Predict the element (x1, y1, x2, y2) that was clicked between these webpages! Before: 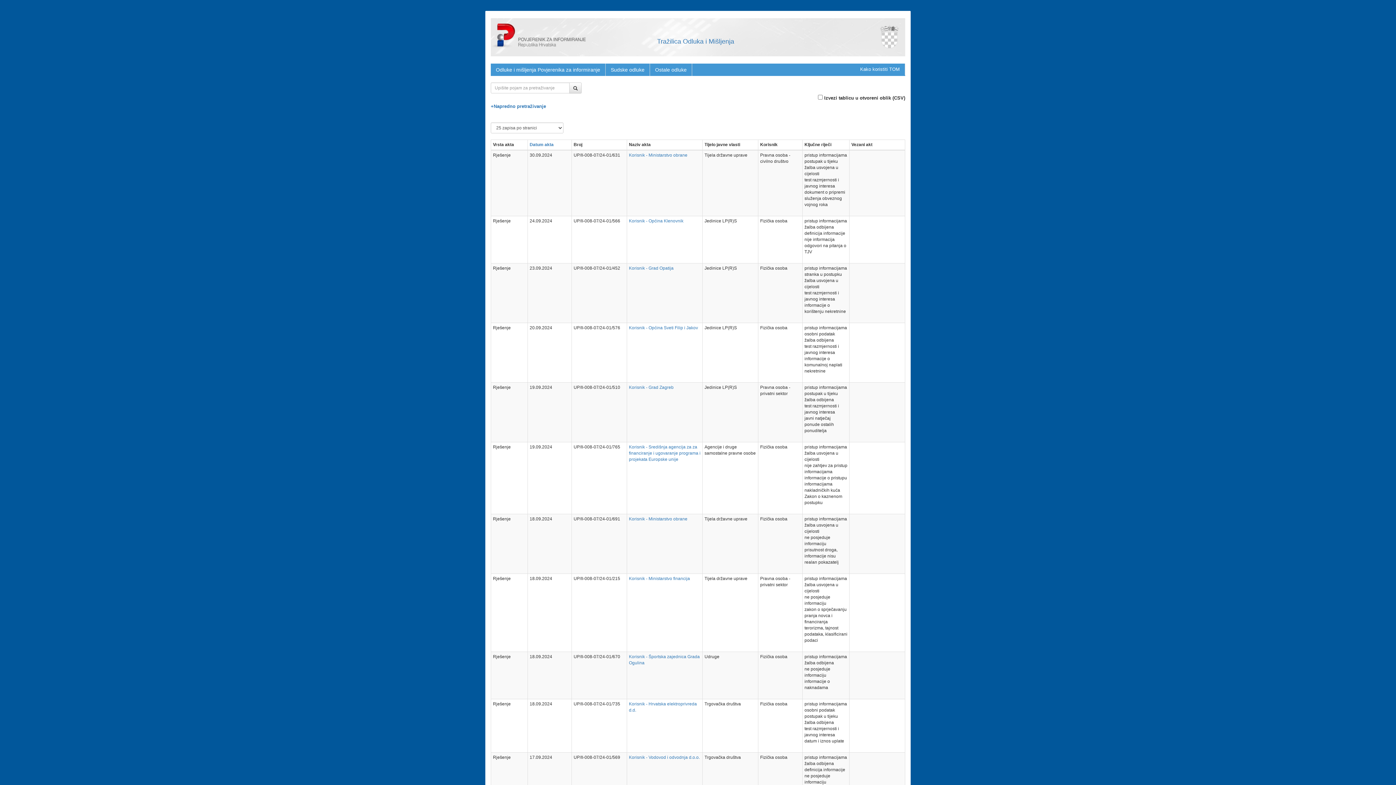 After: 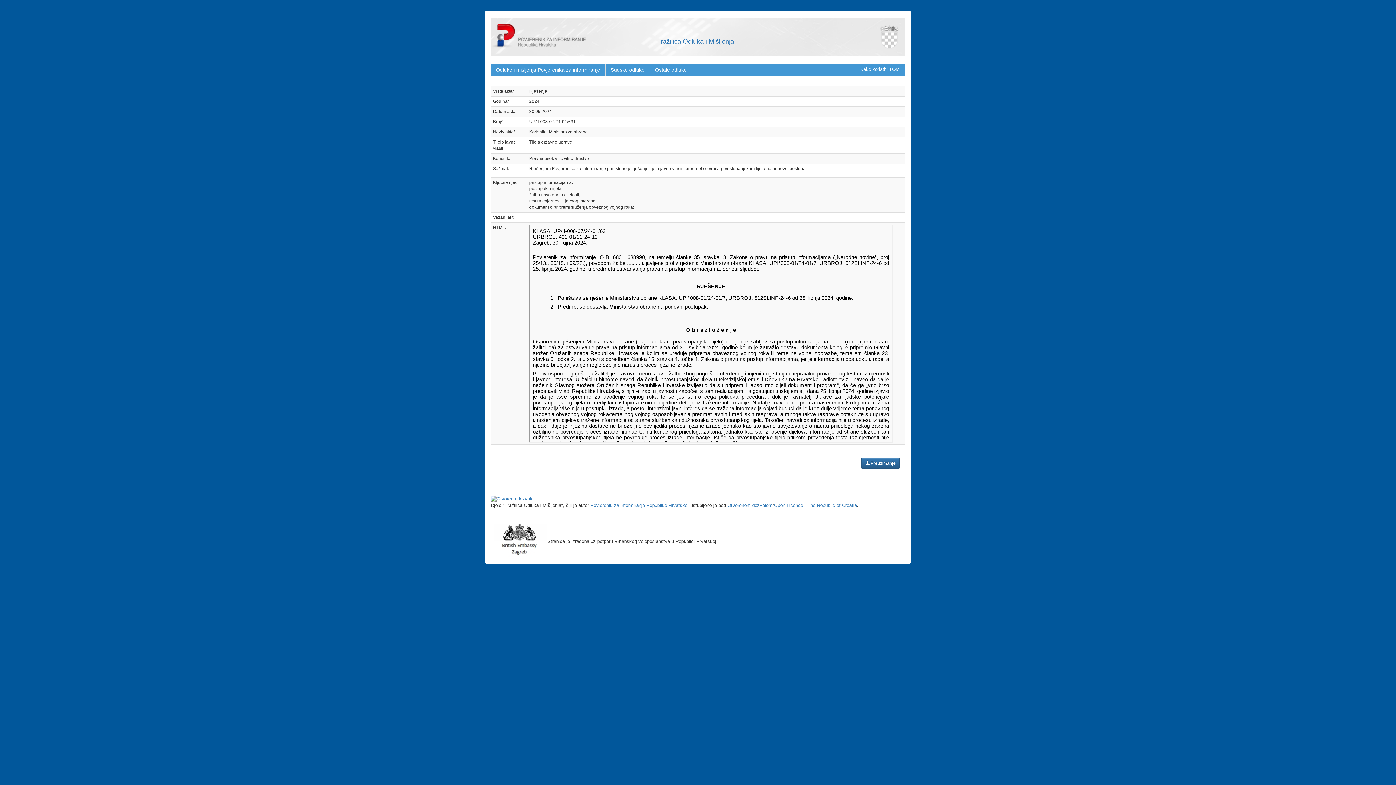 Action: bbox: (629, 152, 687, 157) label: Korisnik - Ministarstvo obrane